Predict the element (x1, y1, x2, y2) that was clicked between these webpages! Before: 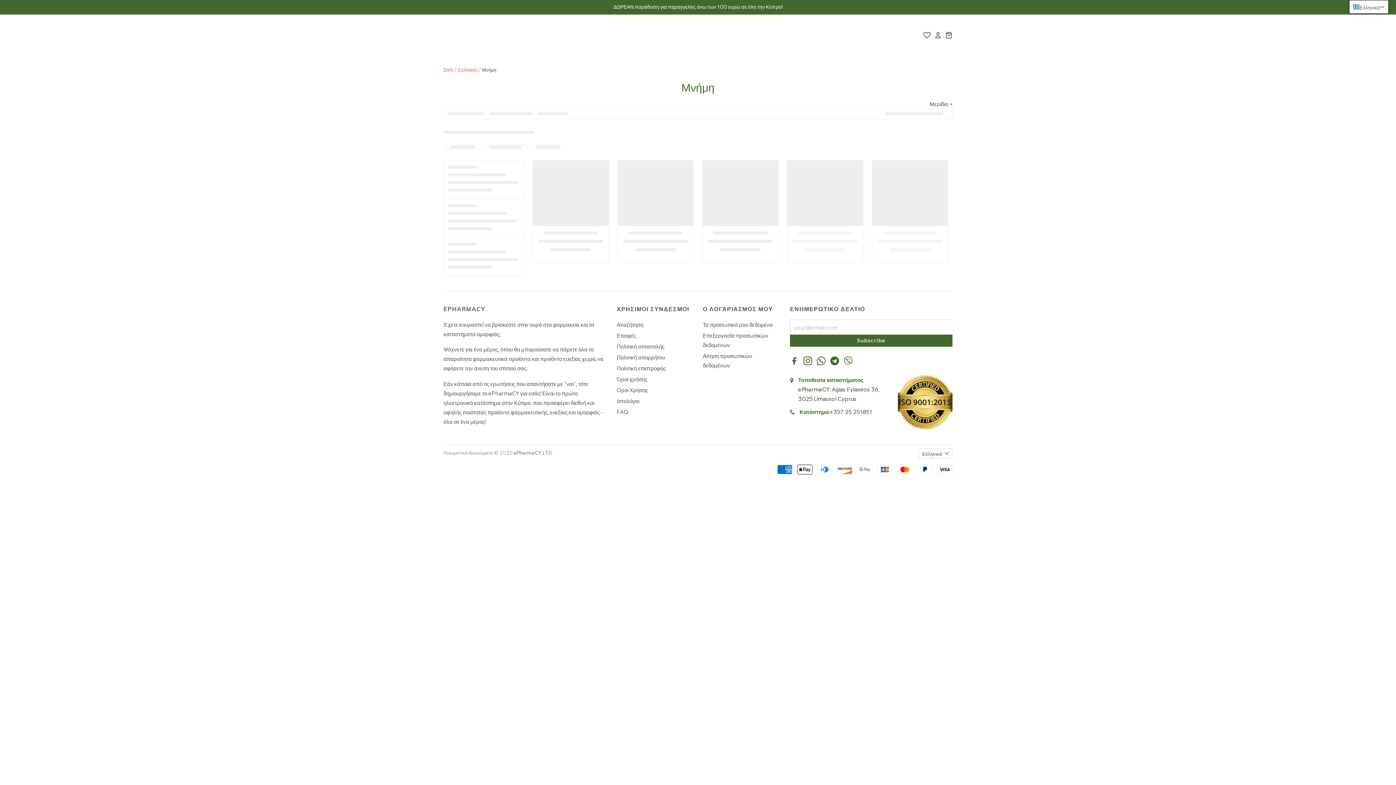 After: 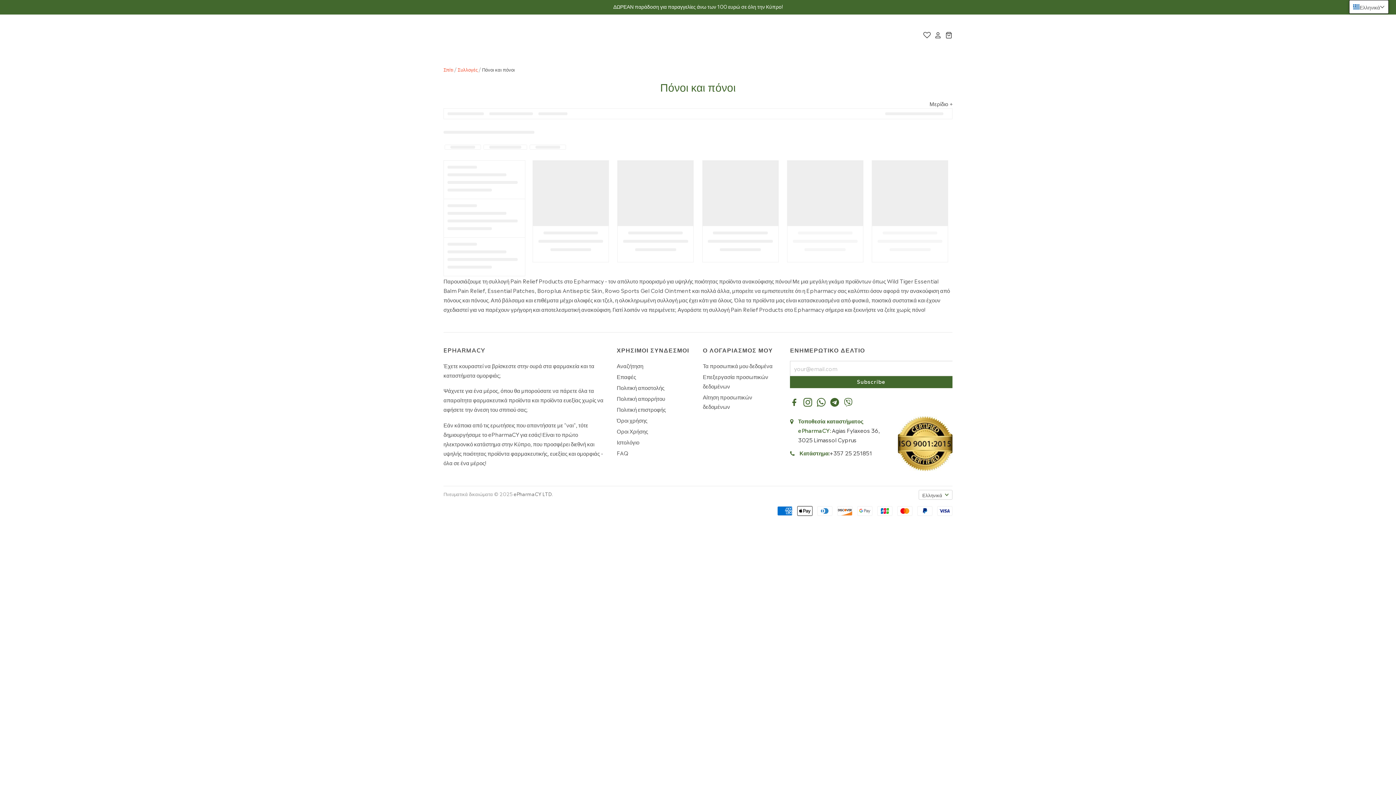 Action: bbox: (704, 24, 801, 35) label: Ανακούφιση Πόνου & Ασθένειας 